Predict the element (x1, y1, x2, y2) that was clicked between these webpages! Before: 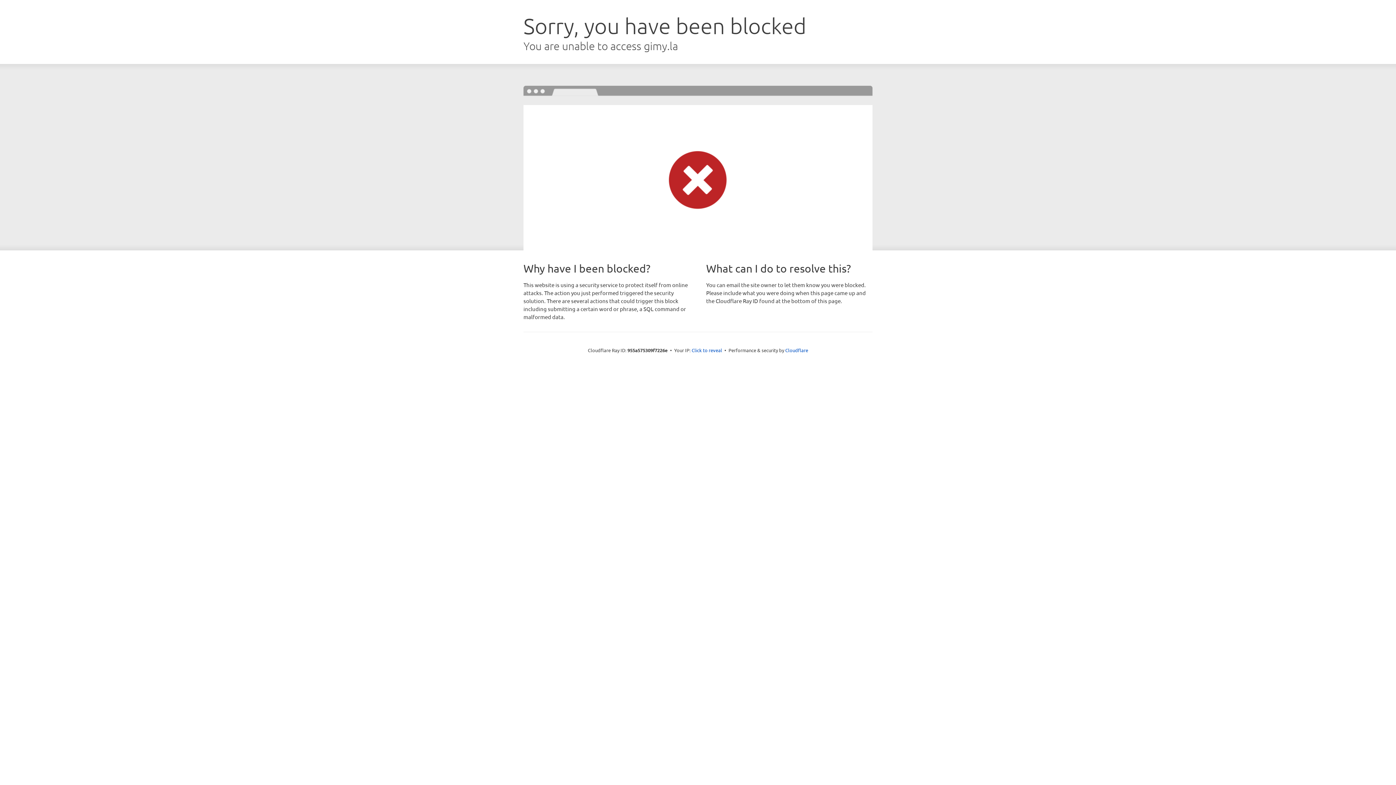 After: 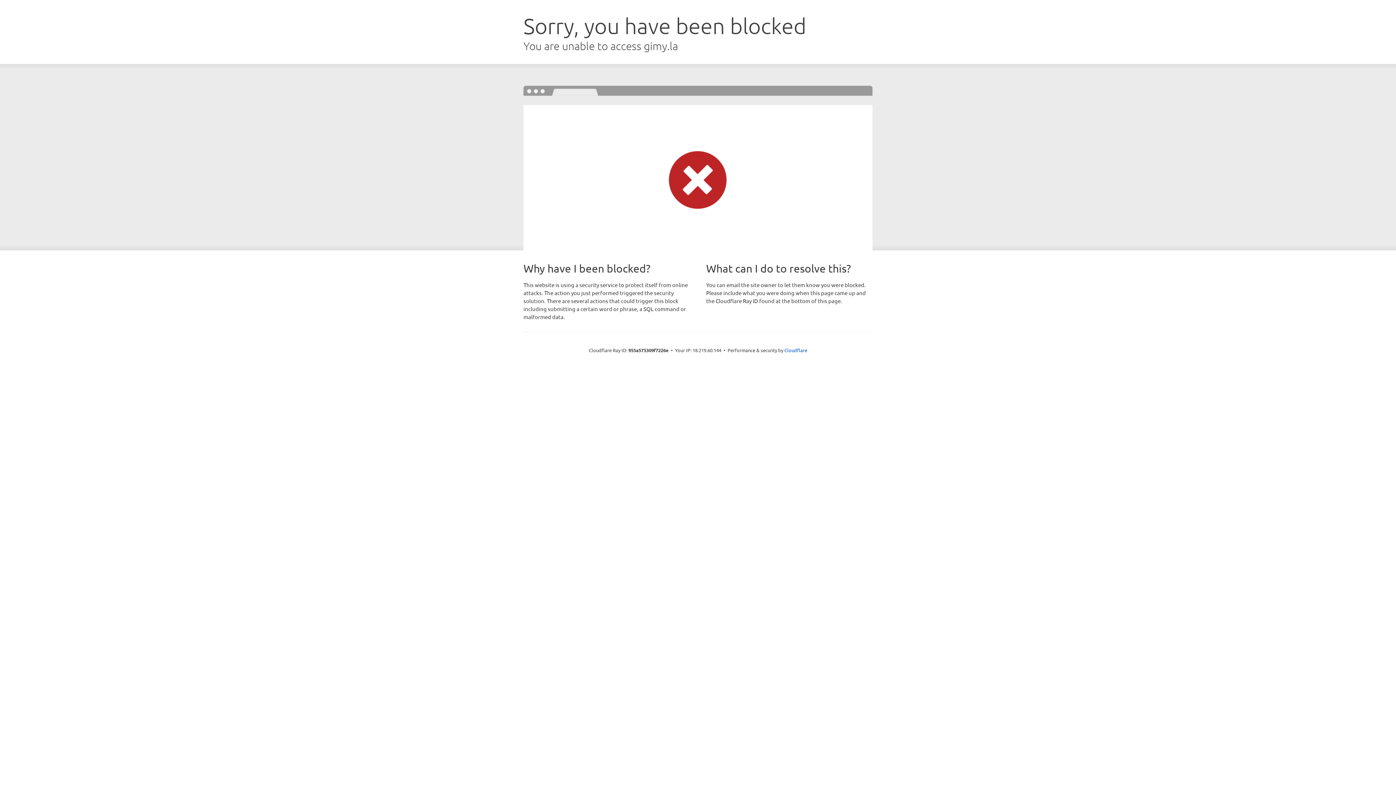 Action: label: Click to reveal bbox: (691, 346, 722, 353)